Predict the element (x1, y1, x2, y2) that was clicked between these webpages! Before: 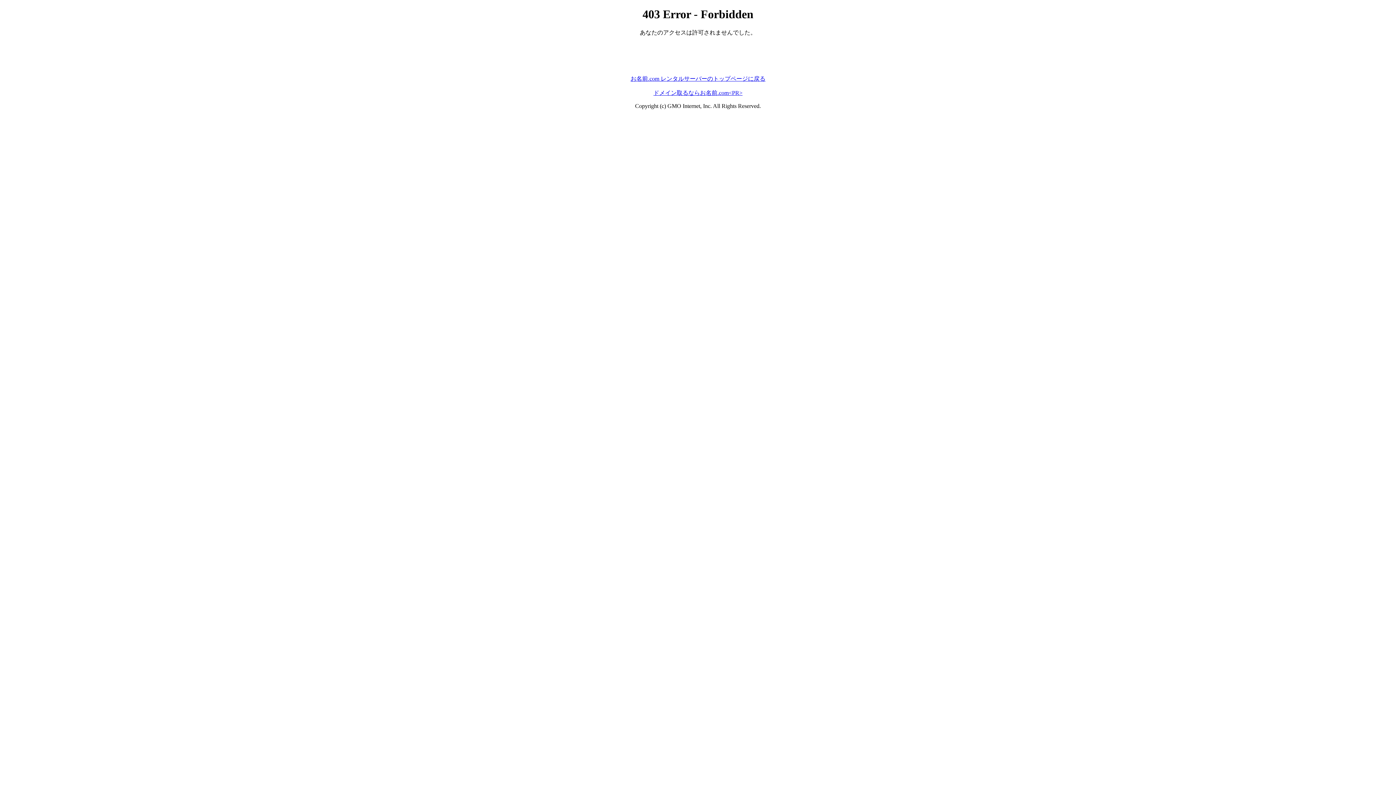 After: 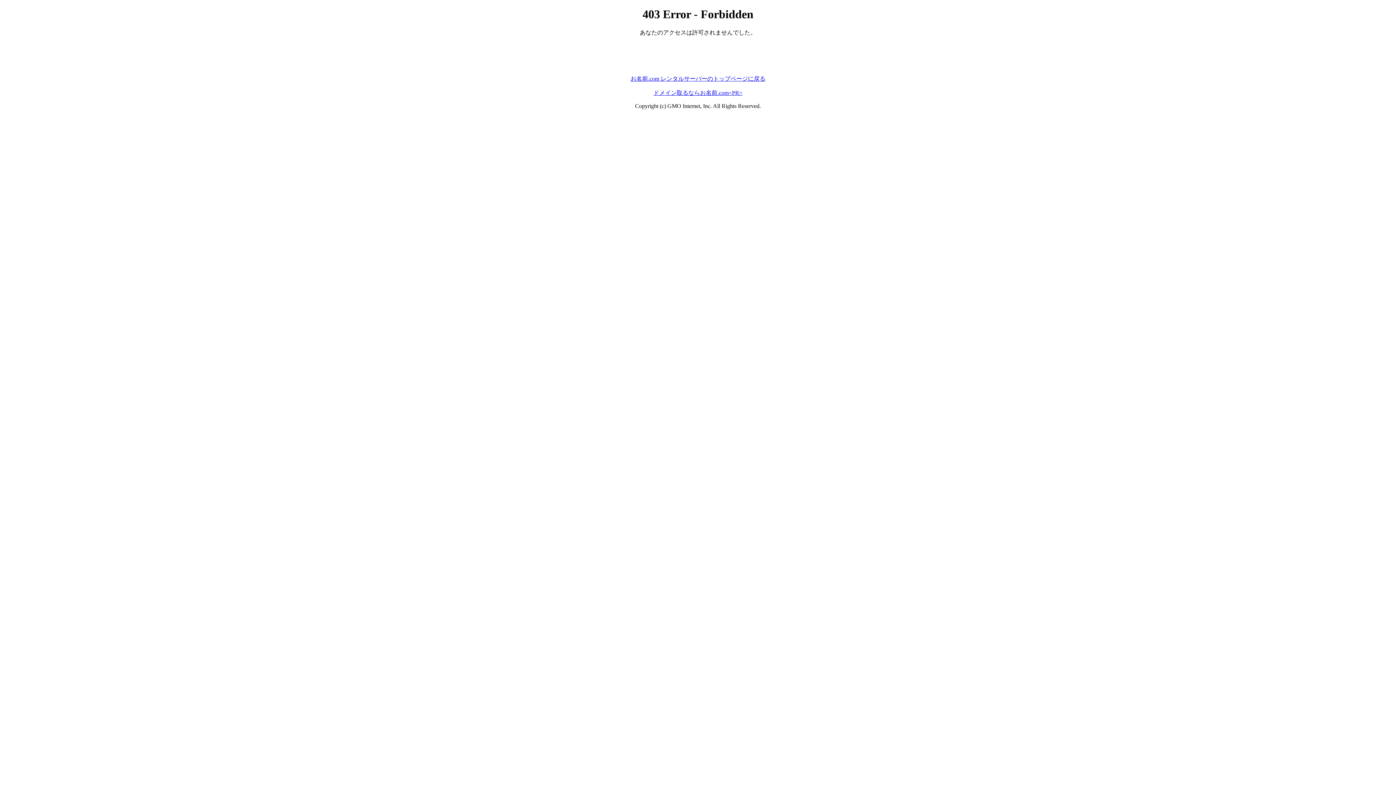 Action: bbox: (653, 89, 742, 95) label: ドメイン取るならお名前.com<PR>